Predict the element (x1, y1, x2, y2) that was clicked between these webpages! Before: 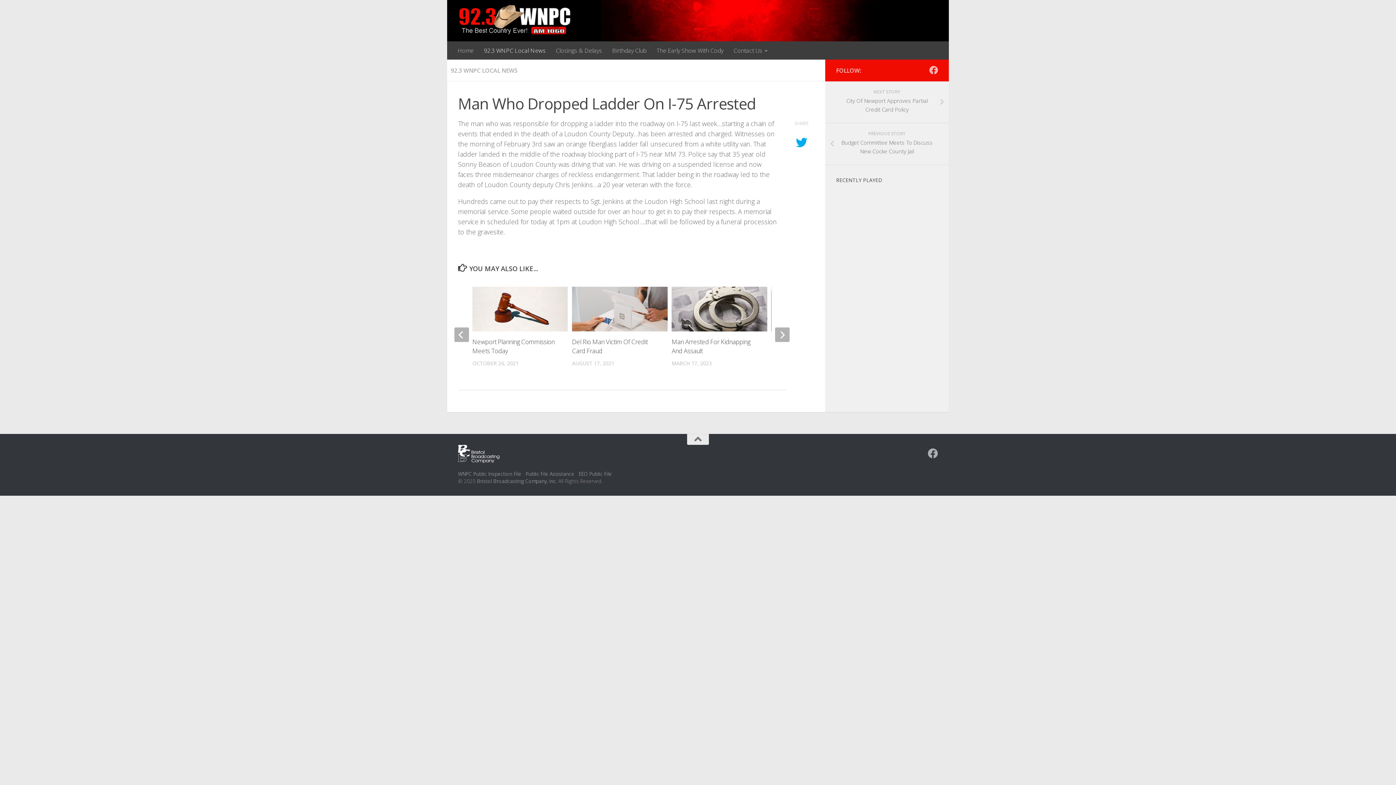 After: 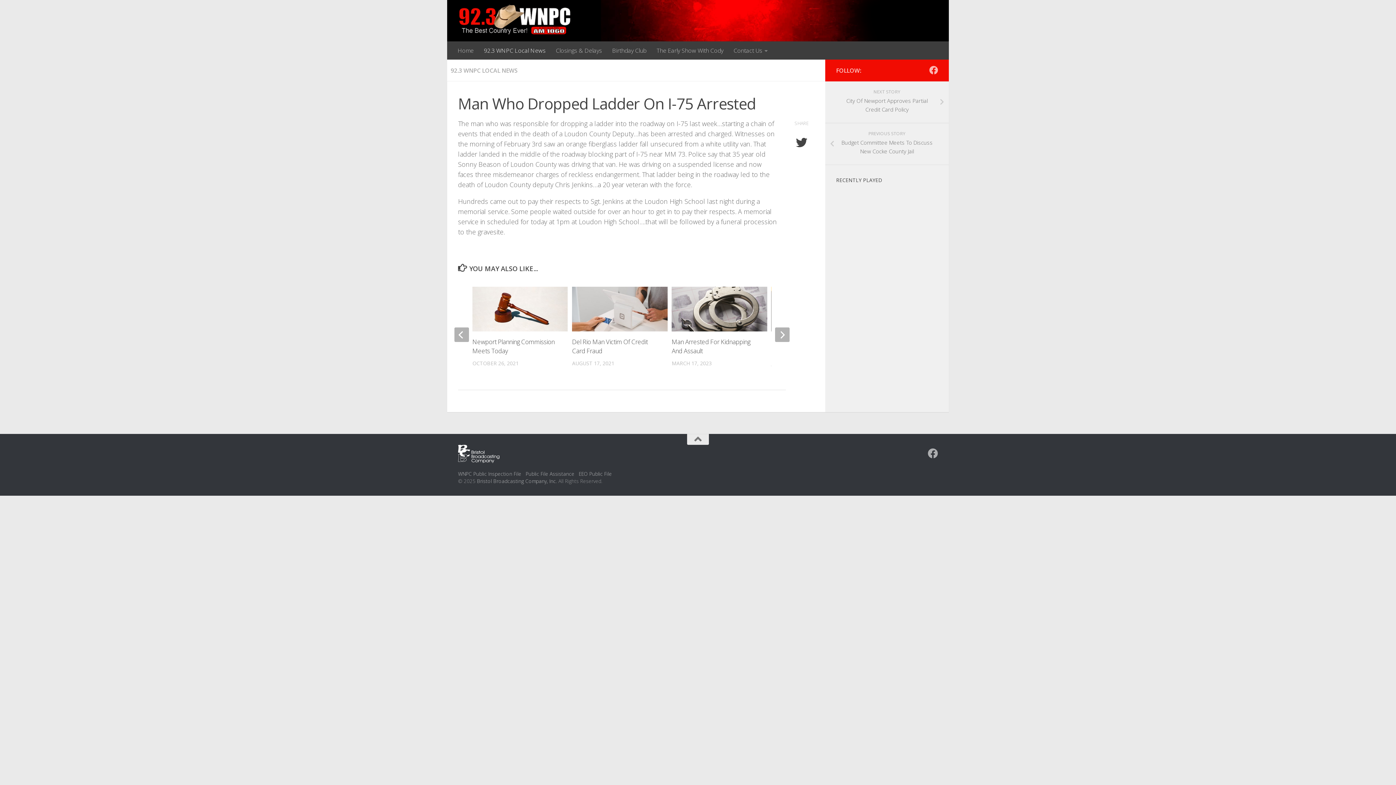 Action: bbox: (792, 136, 810, 148)